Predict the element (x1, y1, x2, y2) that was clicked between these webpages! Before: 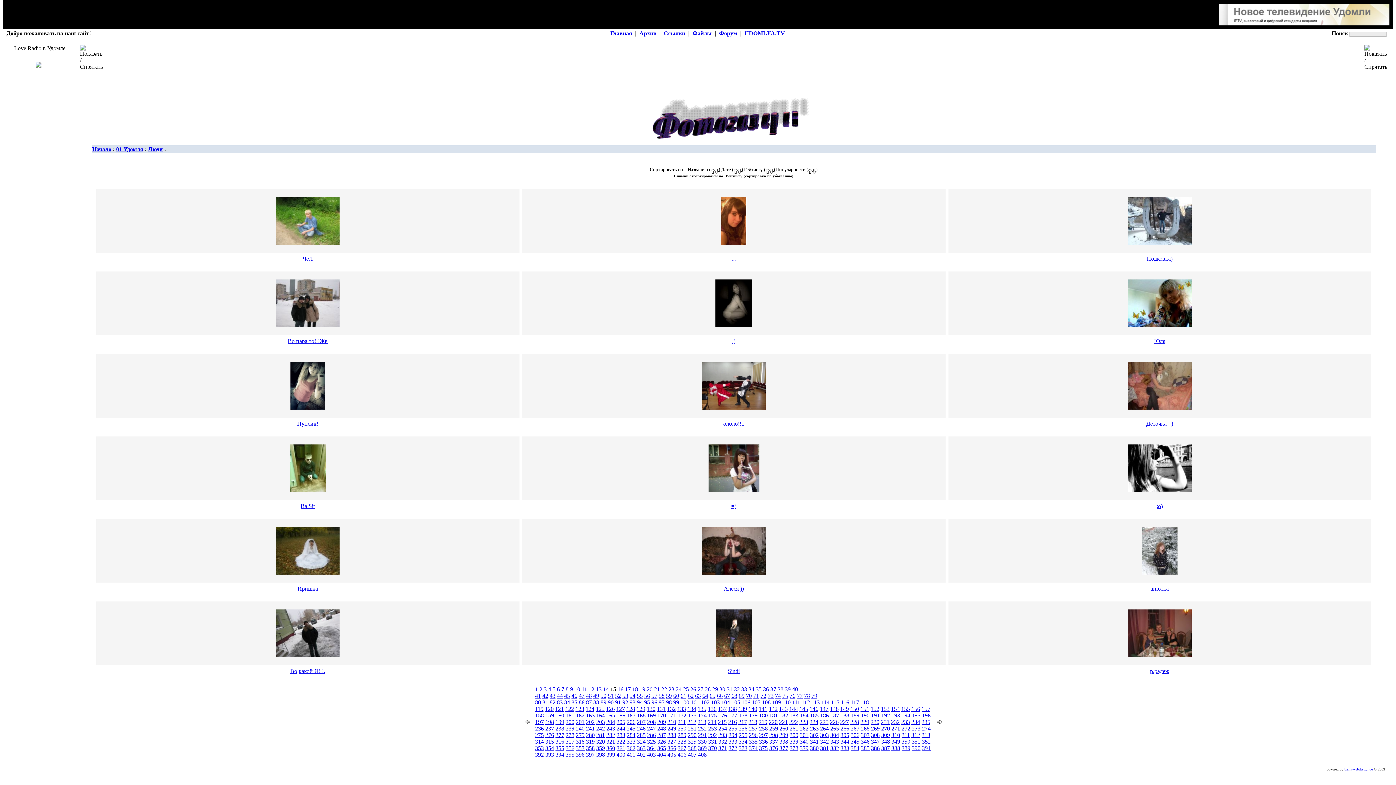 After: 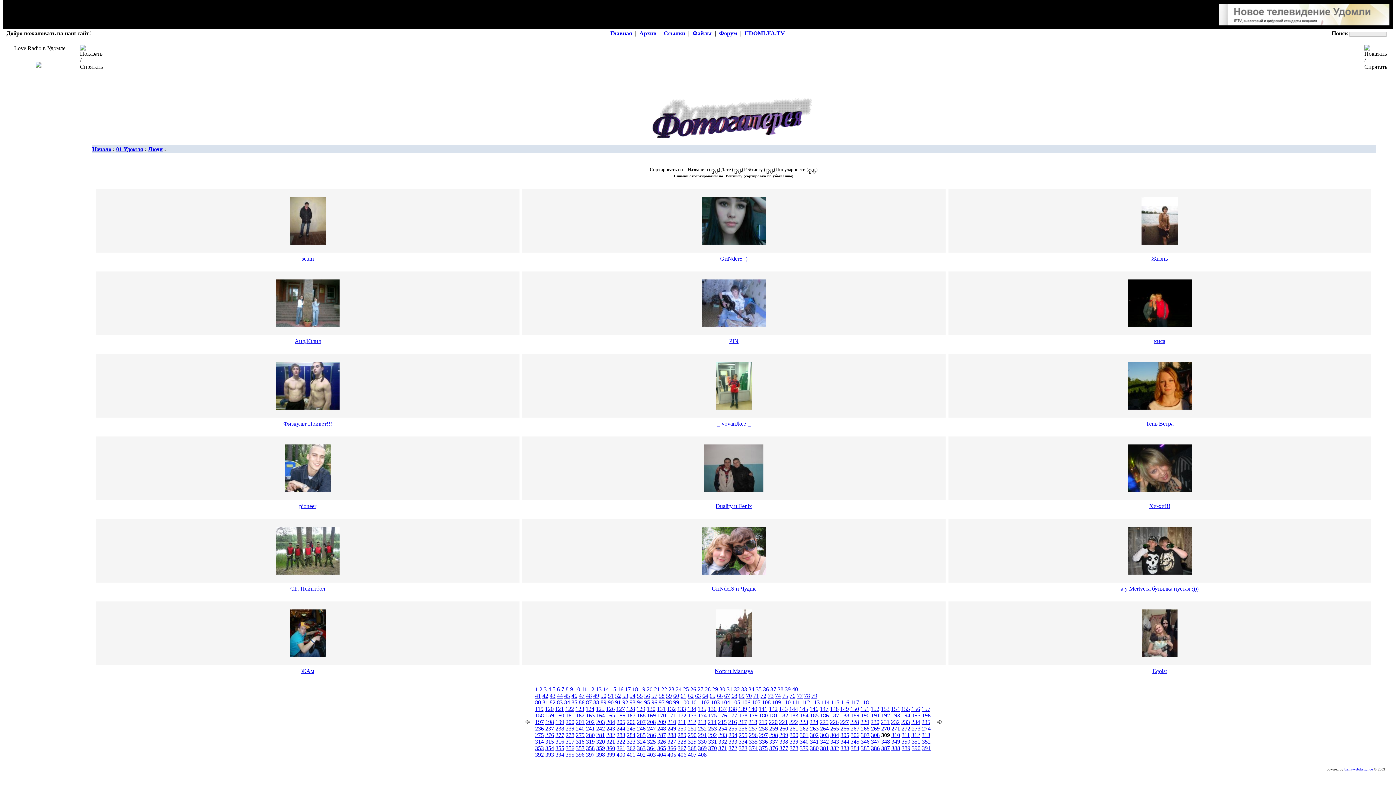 Action: label: 309 bbox: (881, 732, 890, 738)